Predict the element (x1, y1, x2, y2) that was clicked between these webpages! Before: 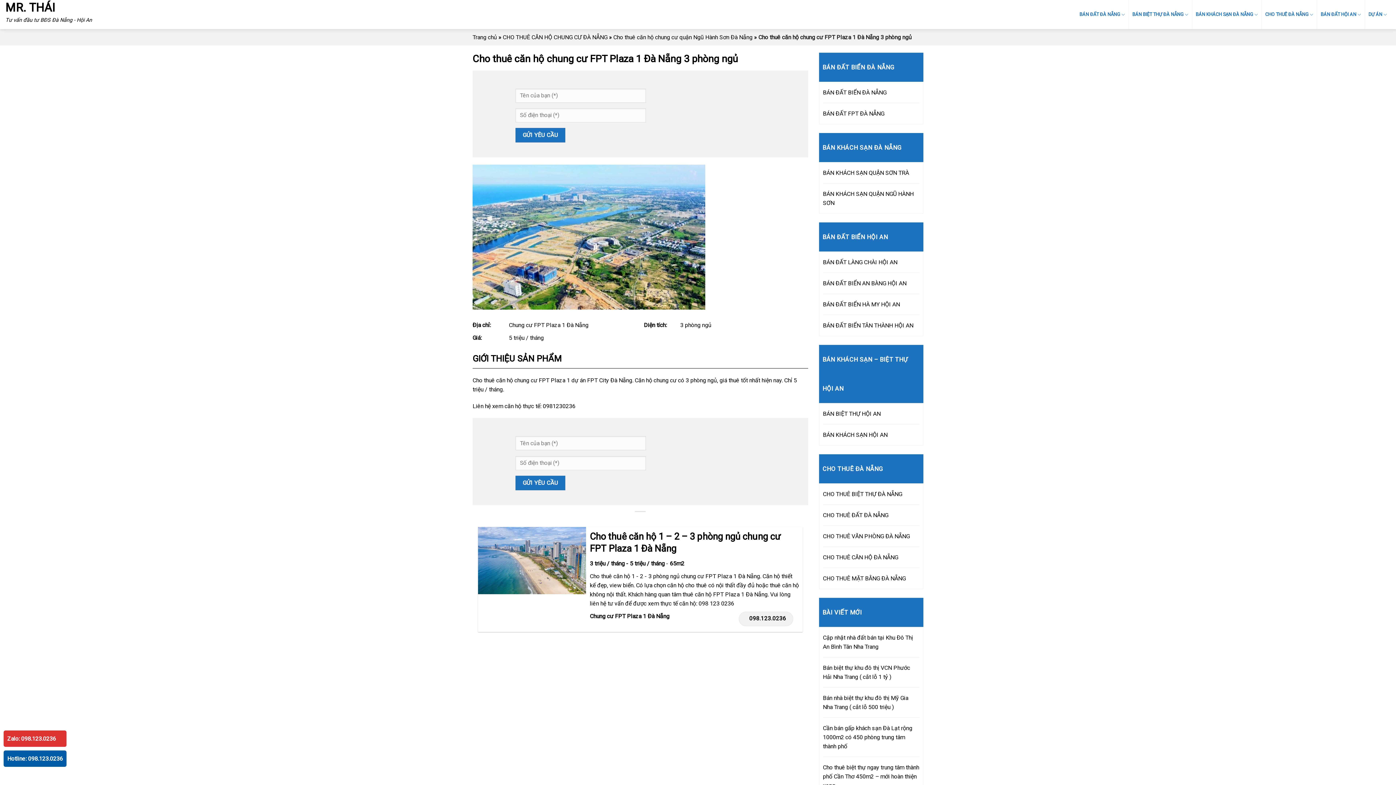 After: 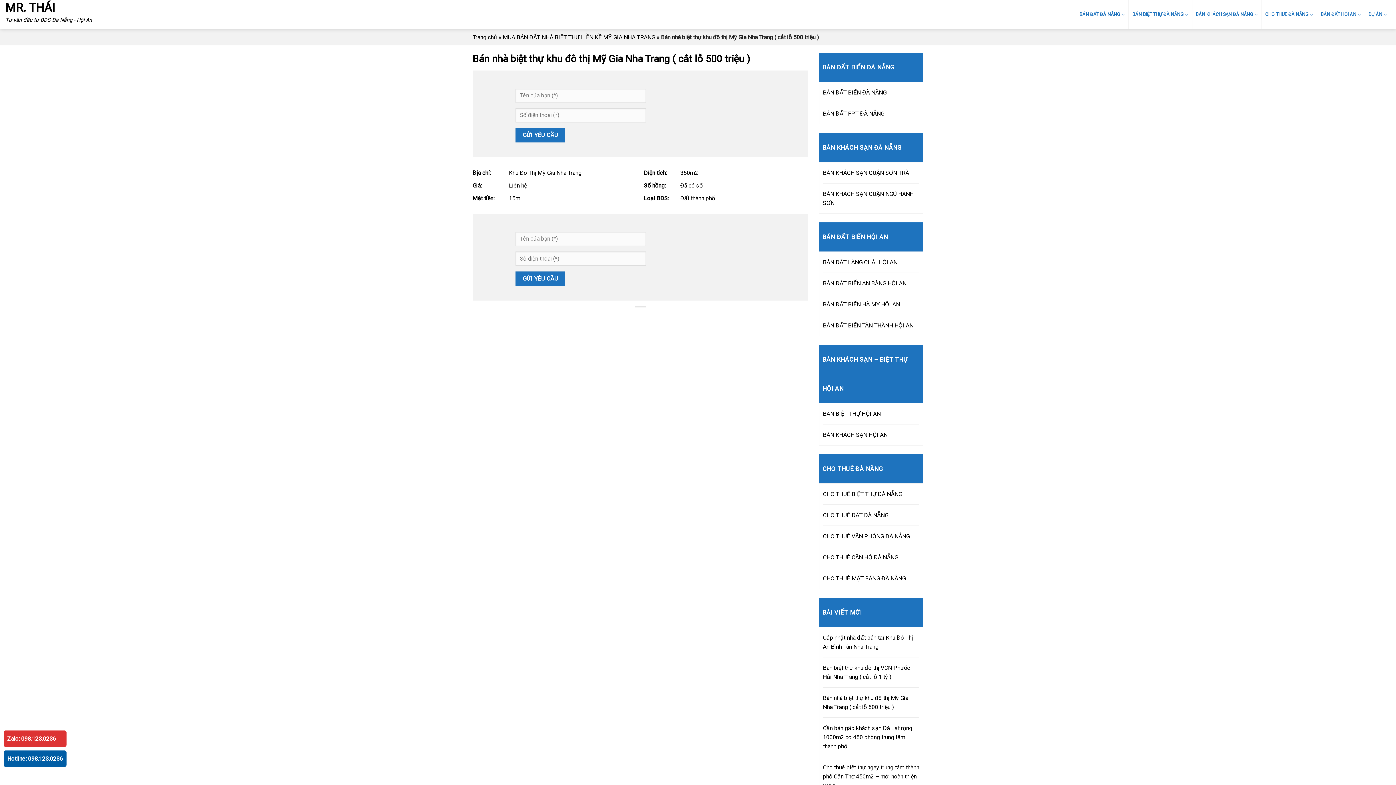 Action: bbox: (823, 691, 919, 714) label: Bán nhà biệt thự khu đô thị Mỹ Gia Nha Trang ( cắt lỗ 500 triệu )